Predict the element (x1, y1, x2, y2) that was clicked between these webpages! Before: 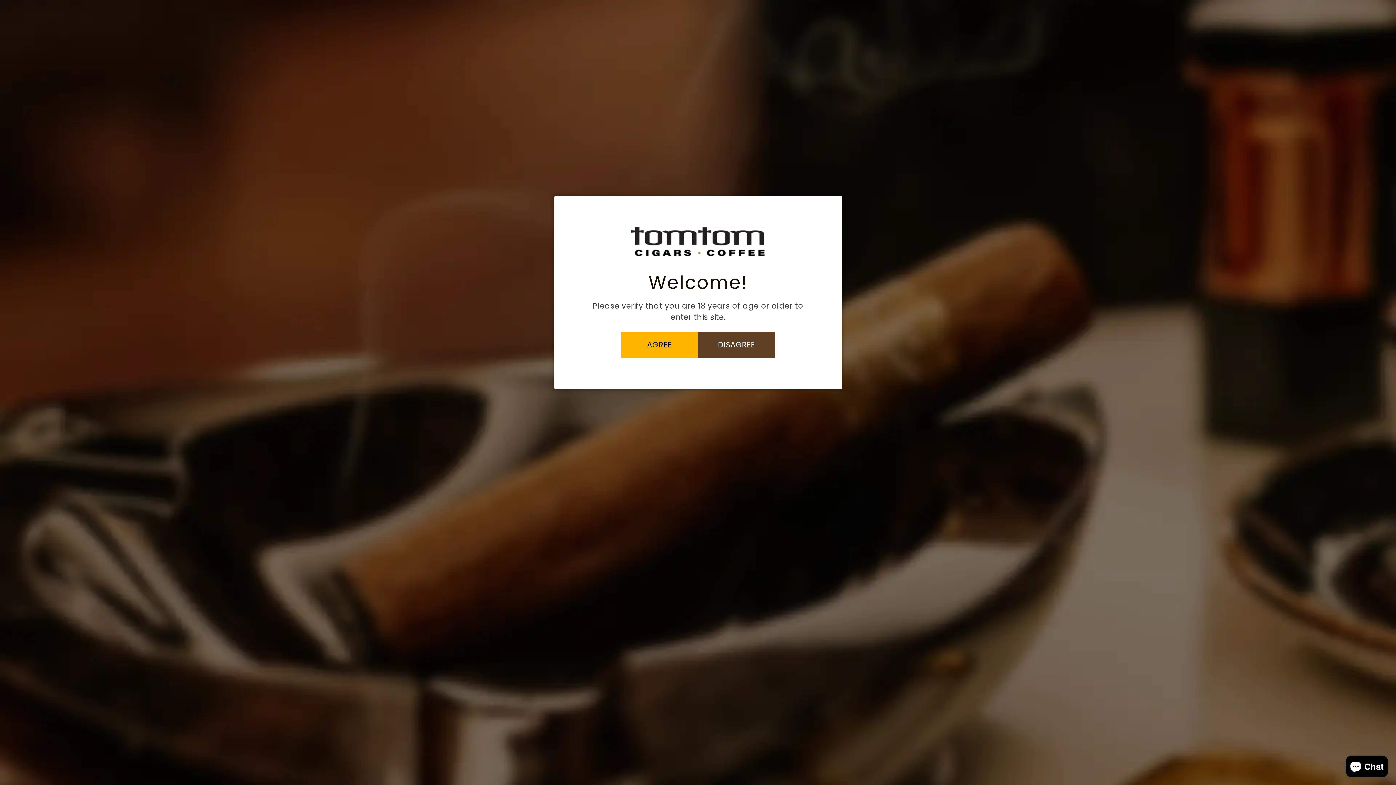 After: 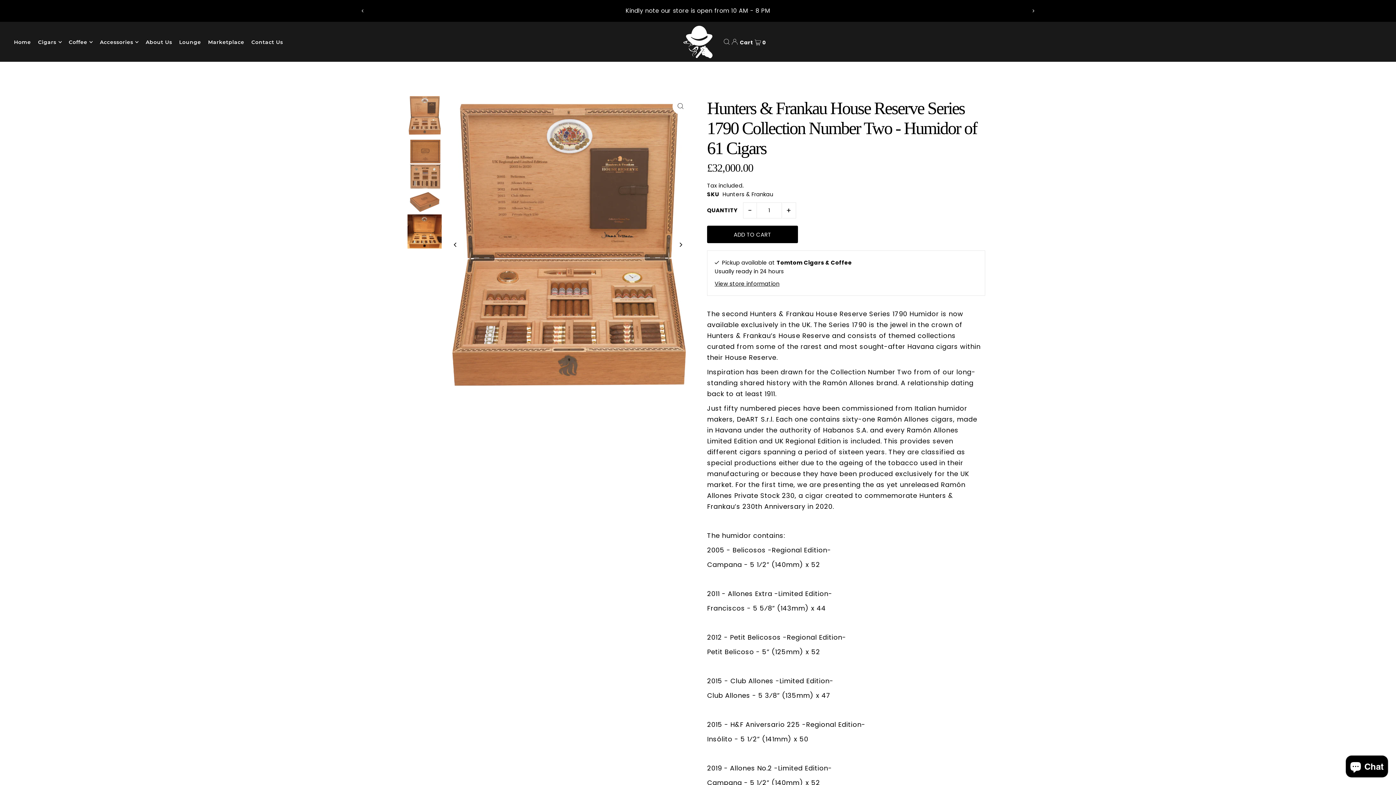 Action: label: AGREE bbox: (621, 332, 698, 358)